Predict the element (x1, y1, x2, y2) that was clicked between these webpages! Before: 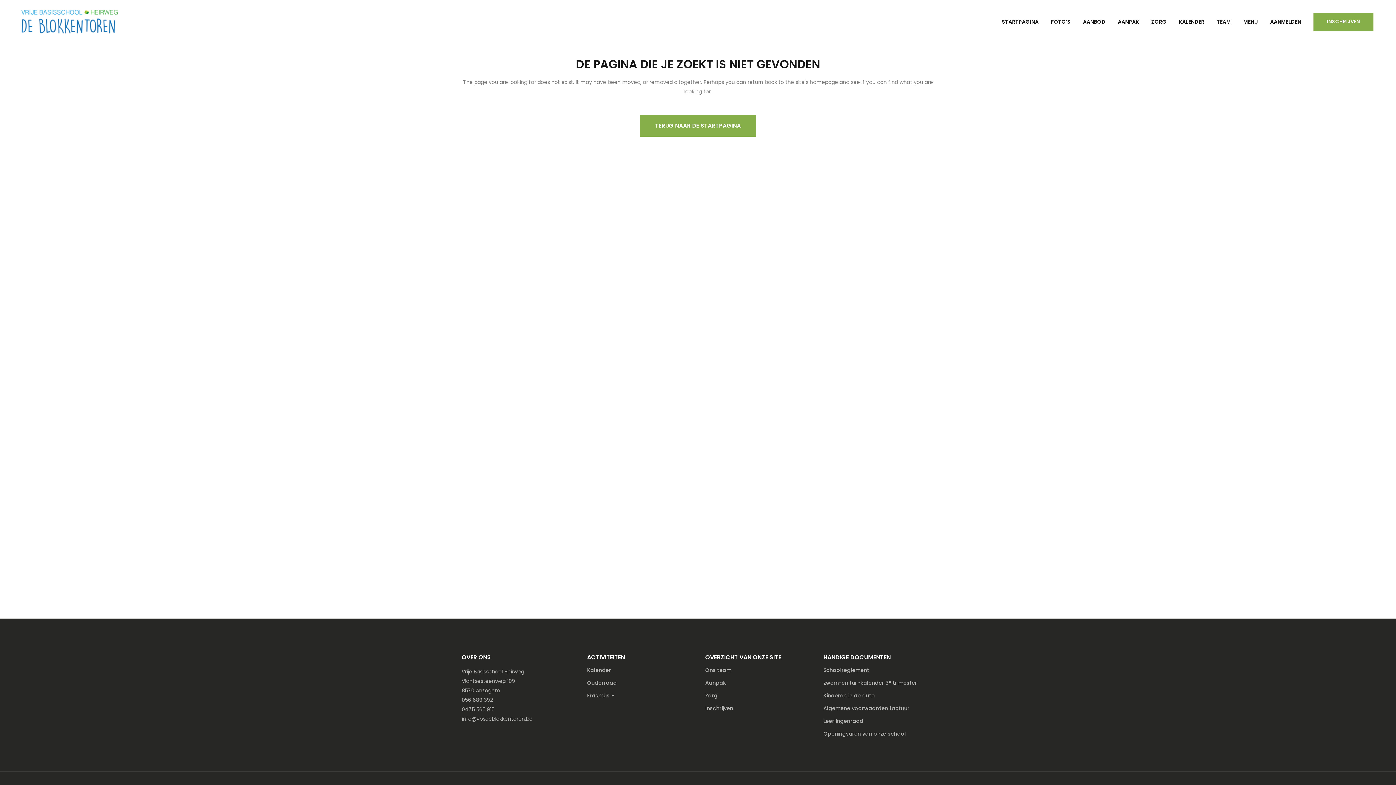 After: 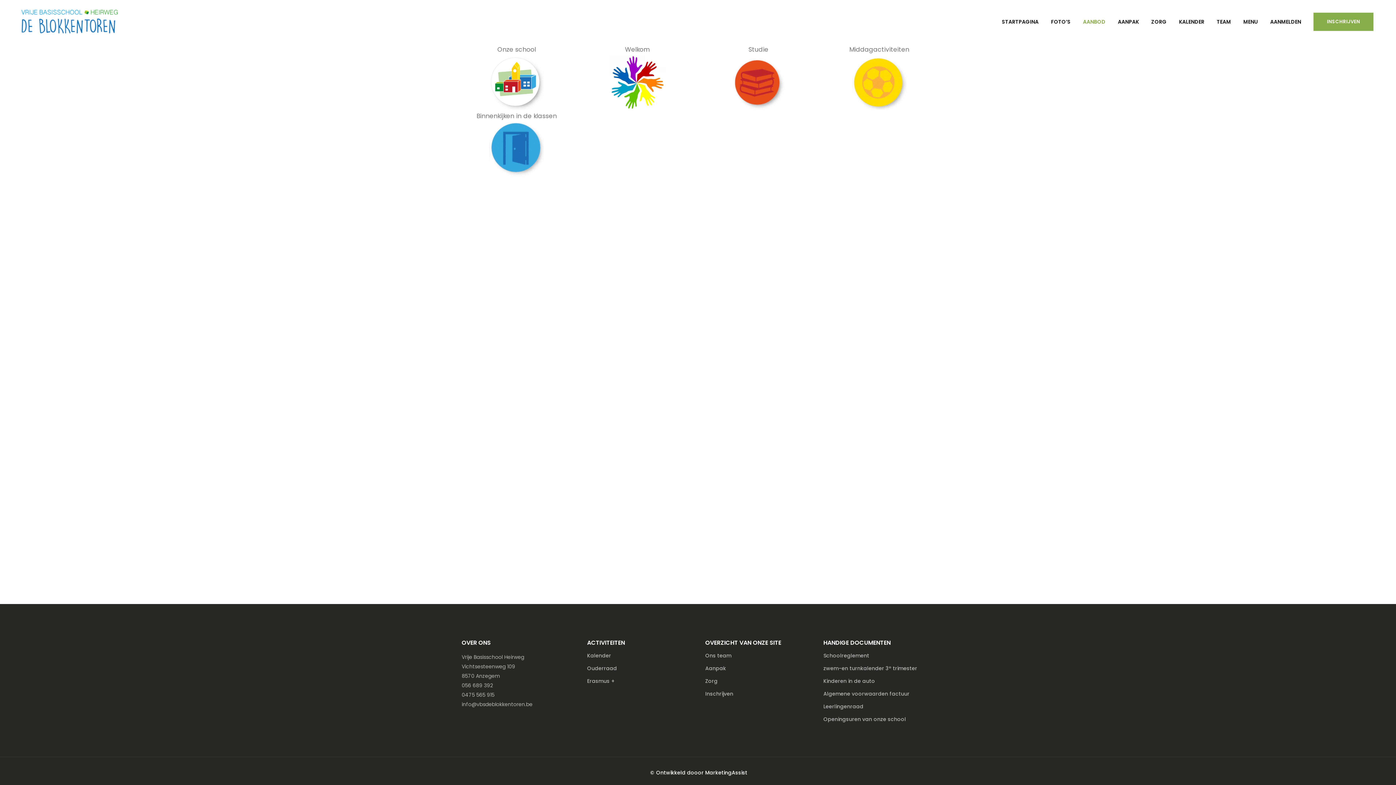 Action: bbox: (1077, 0, 1112, 43) label: AANBOD